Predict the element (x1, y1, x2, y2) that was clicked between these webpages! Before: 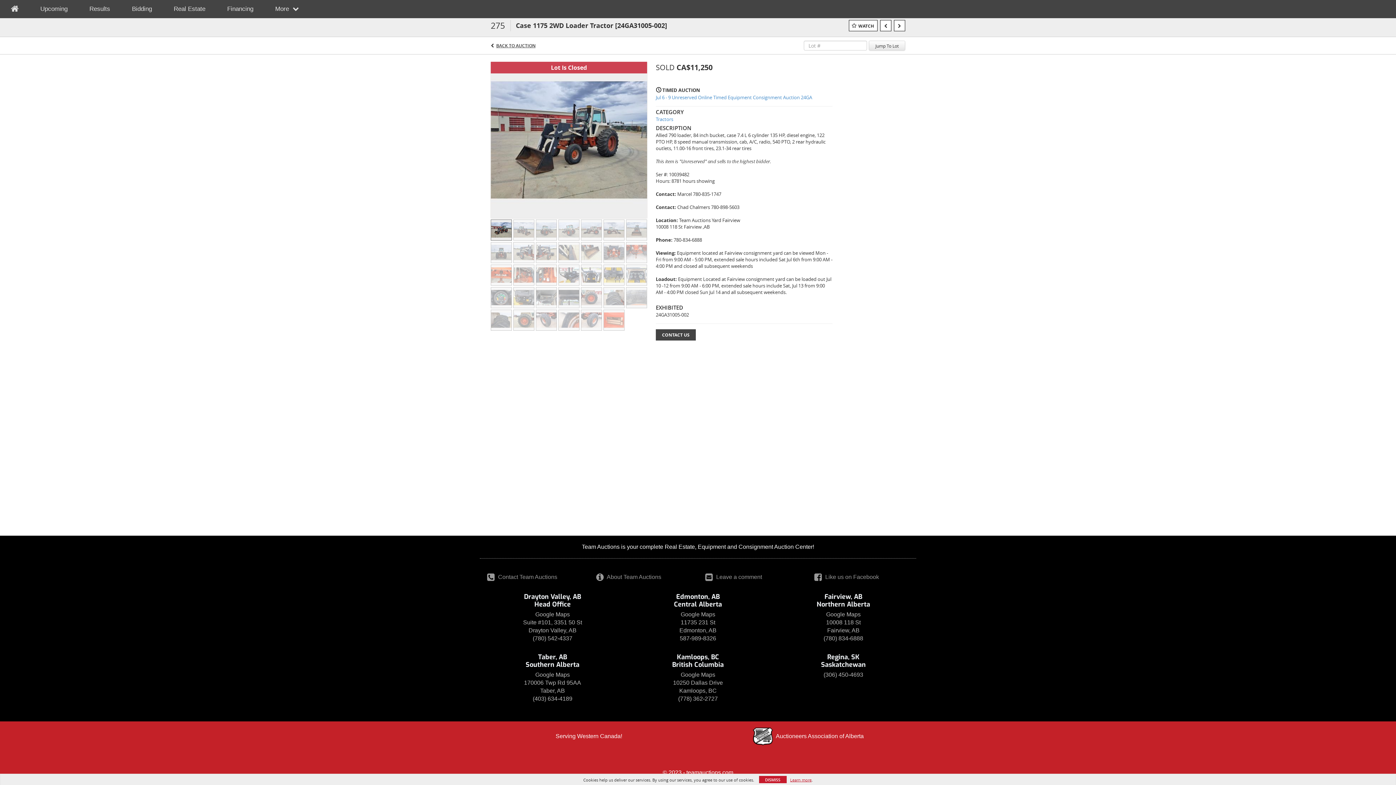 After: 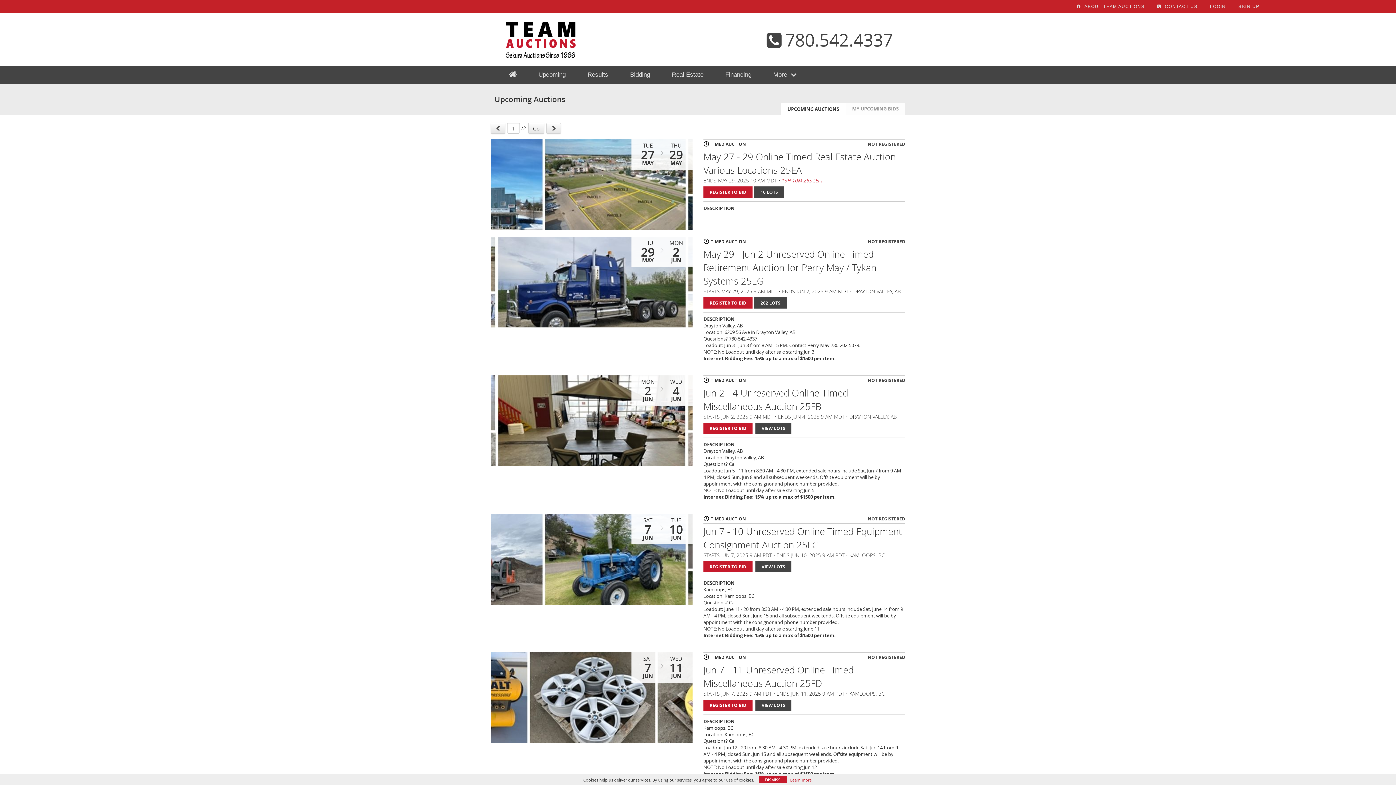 Action: label: Bidding bbox: (121, 2, 162, 14)